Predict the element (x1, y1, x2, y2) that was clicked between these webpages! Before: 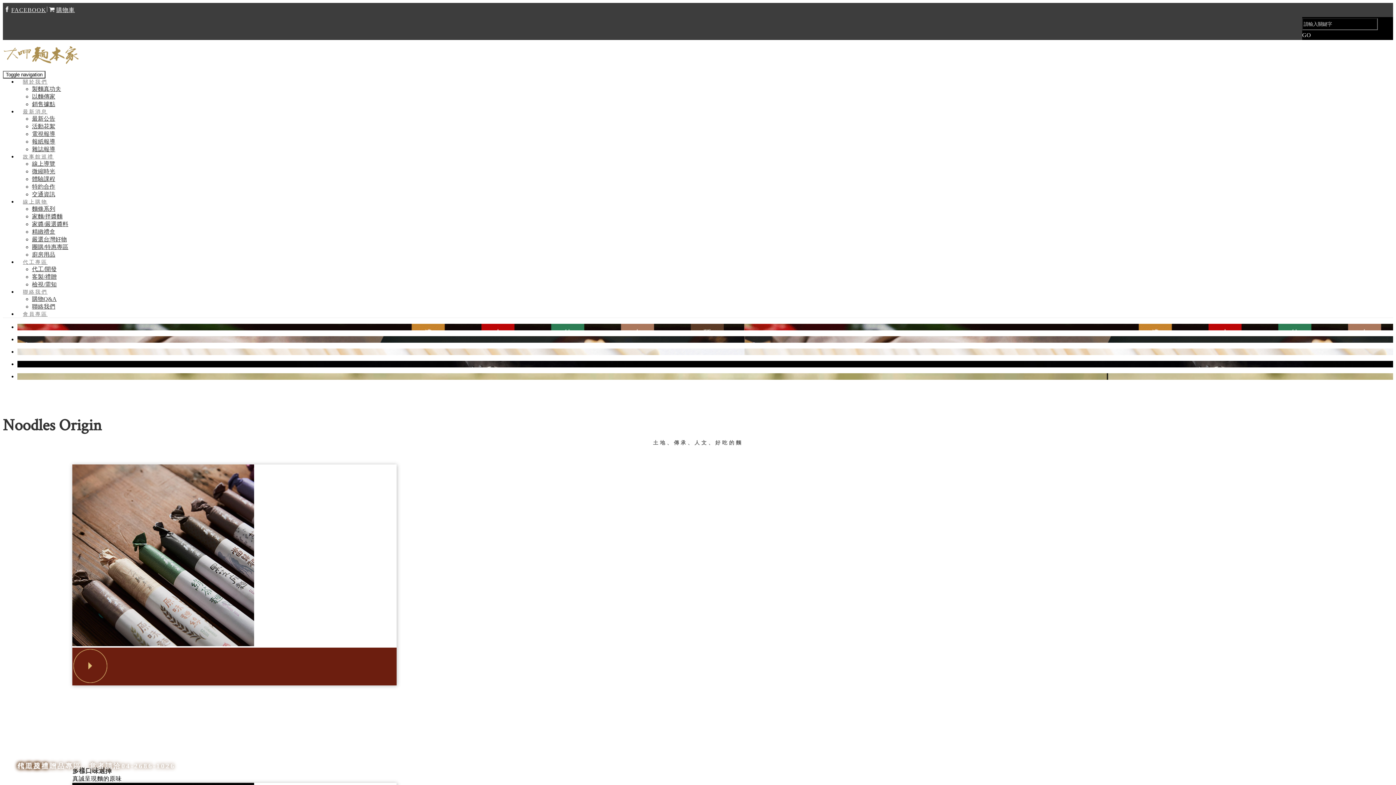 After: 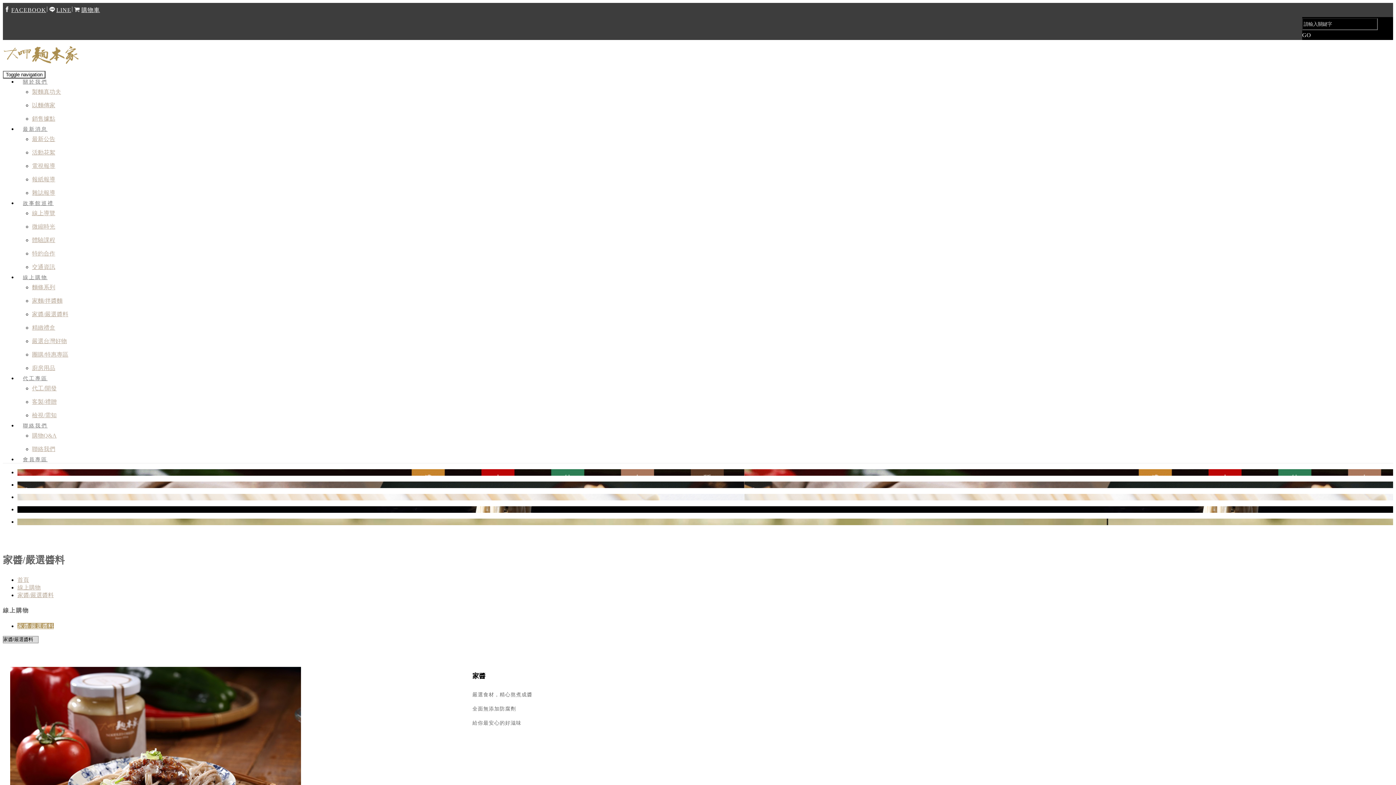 Action: bbox: (32, 221, 68, 227) label: 家醬/嚴選醬料